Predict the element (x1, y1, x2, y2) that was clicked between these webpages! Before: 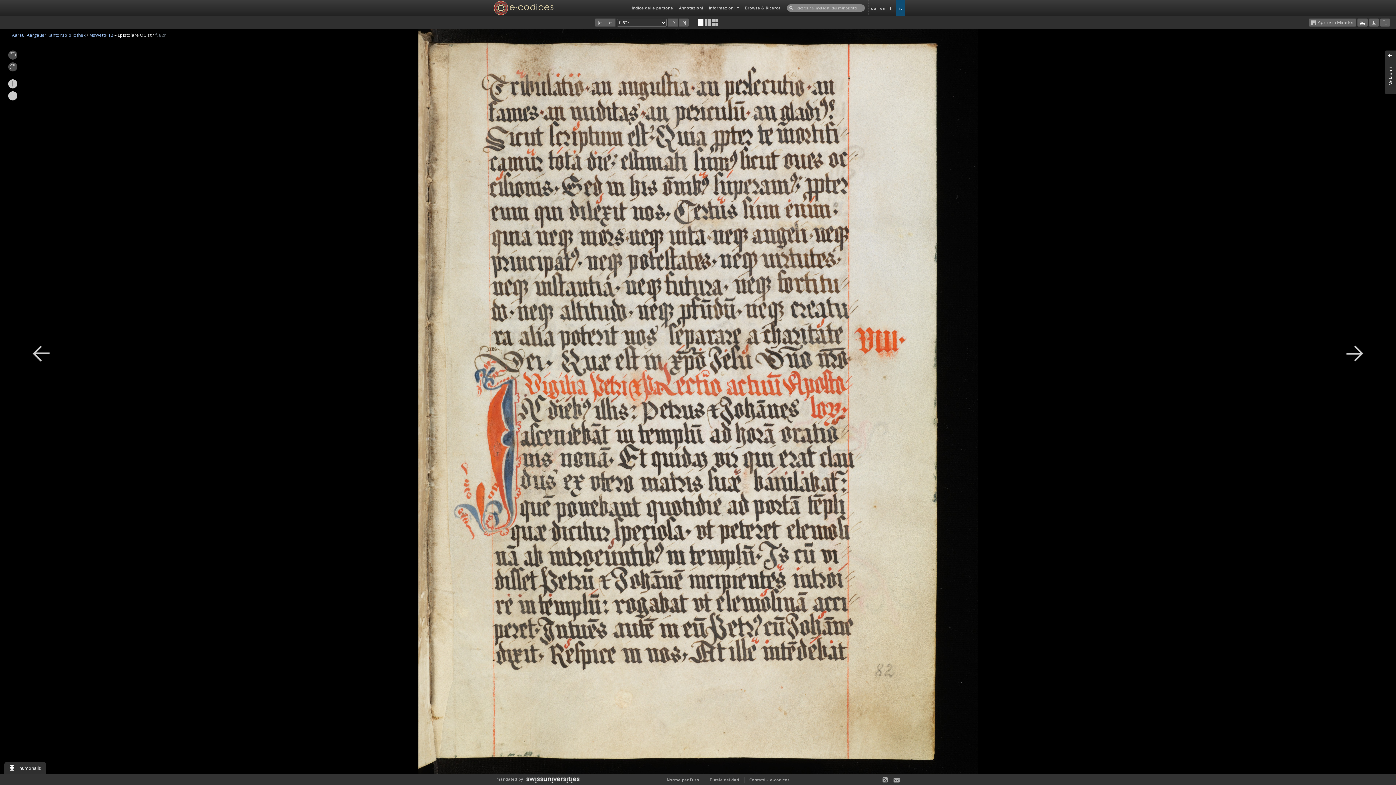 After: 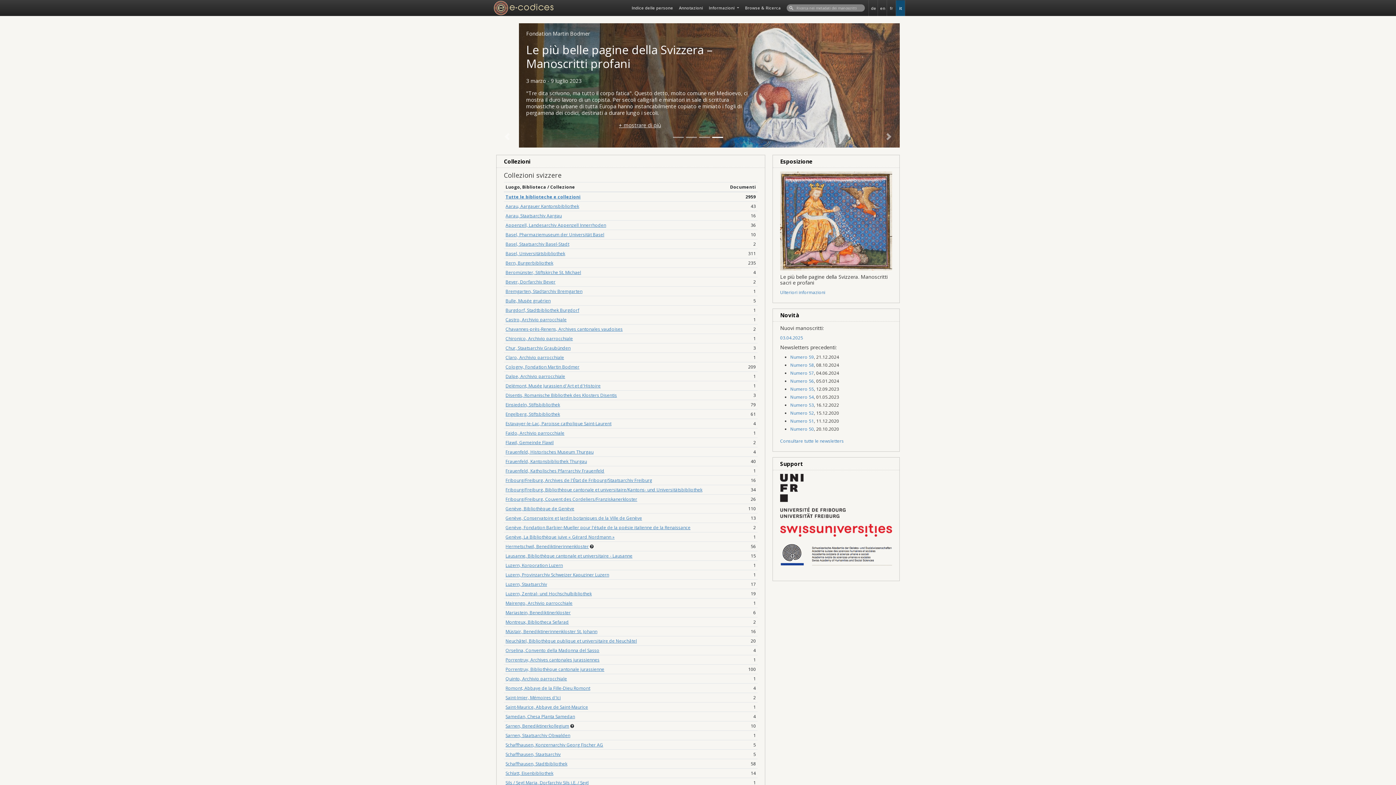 Action: bbox: (490, 0, 553, 16)